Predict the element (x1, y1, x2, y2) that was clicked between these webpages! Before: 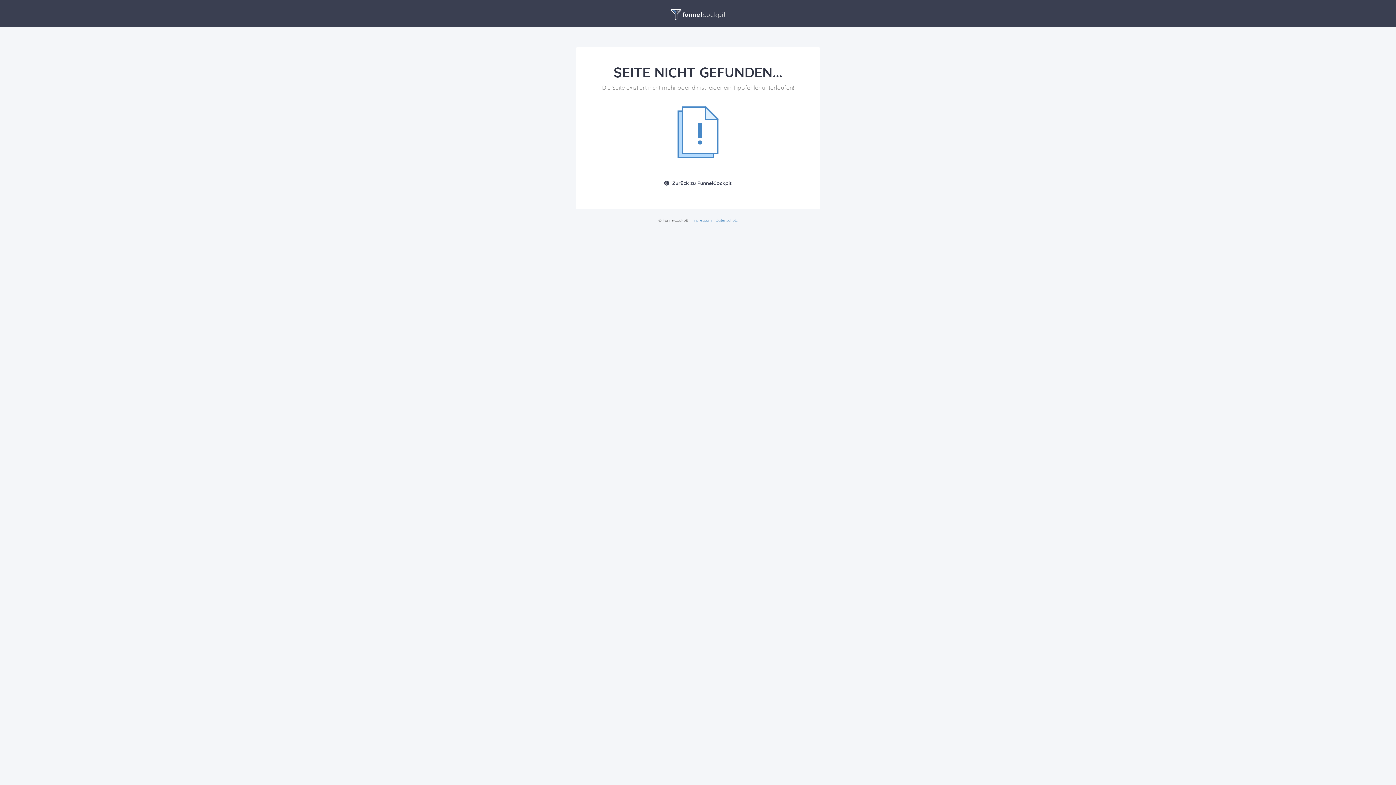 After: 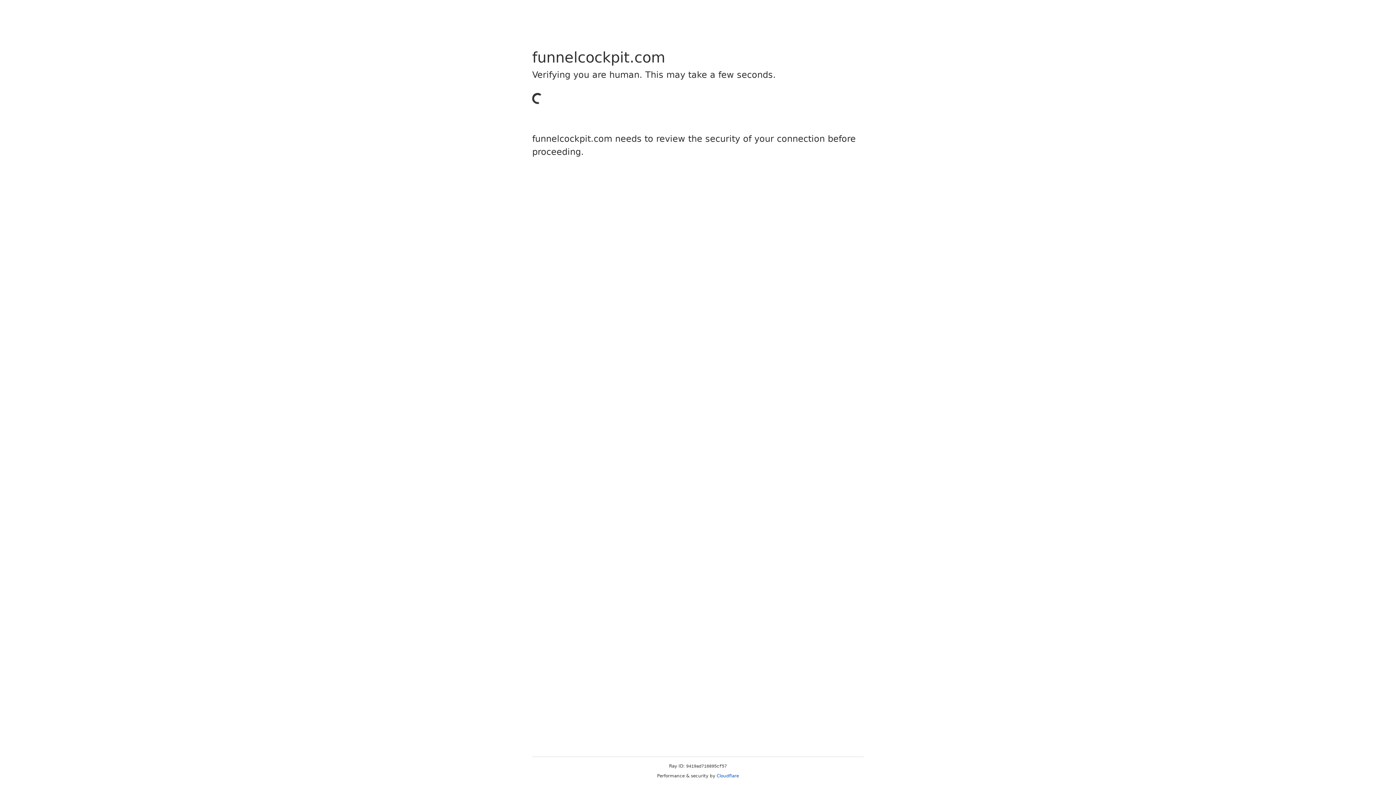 Action: label: Zurück zu FunnelCockpit bbox: (653, 175, 742, 191)